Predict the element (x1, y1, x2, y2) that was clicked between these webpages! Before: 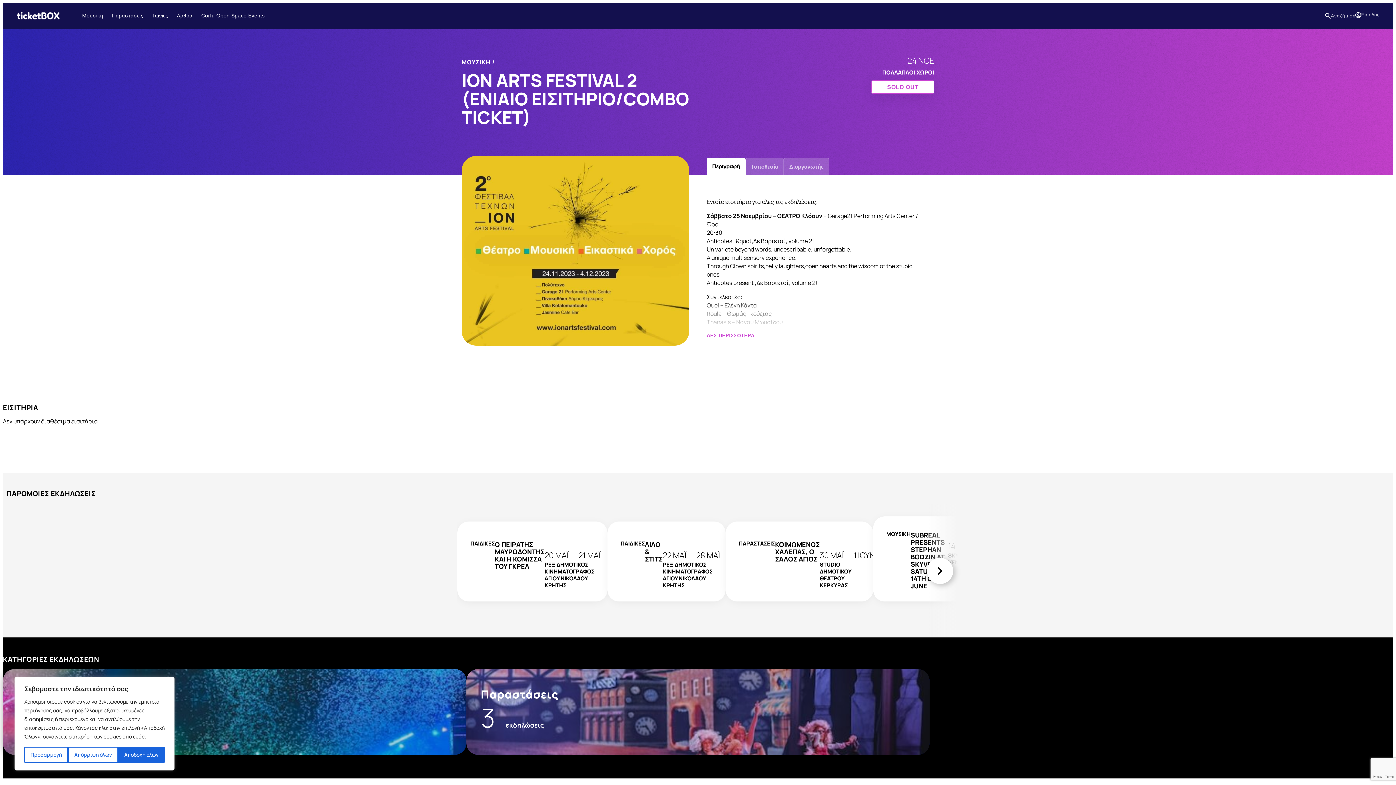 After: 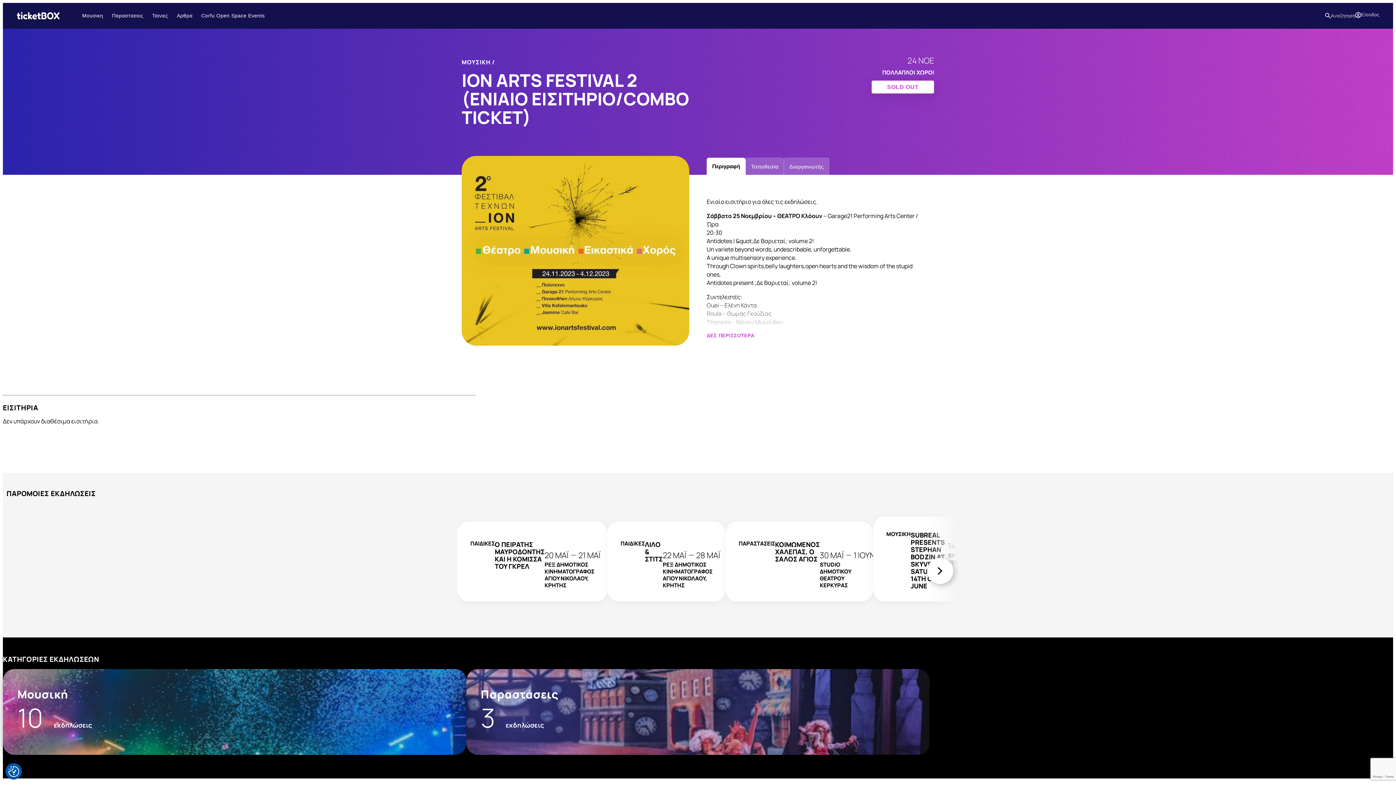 Action: label: Αποδοχή όλων bbox: (118, 747, 164, 763)